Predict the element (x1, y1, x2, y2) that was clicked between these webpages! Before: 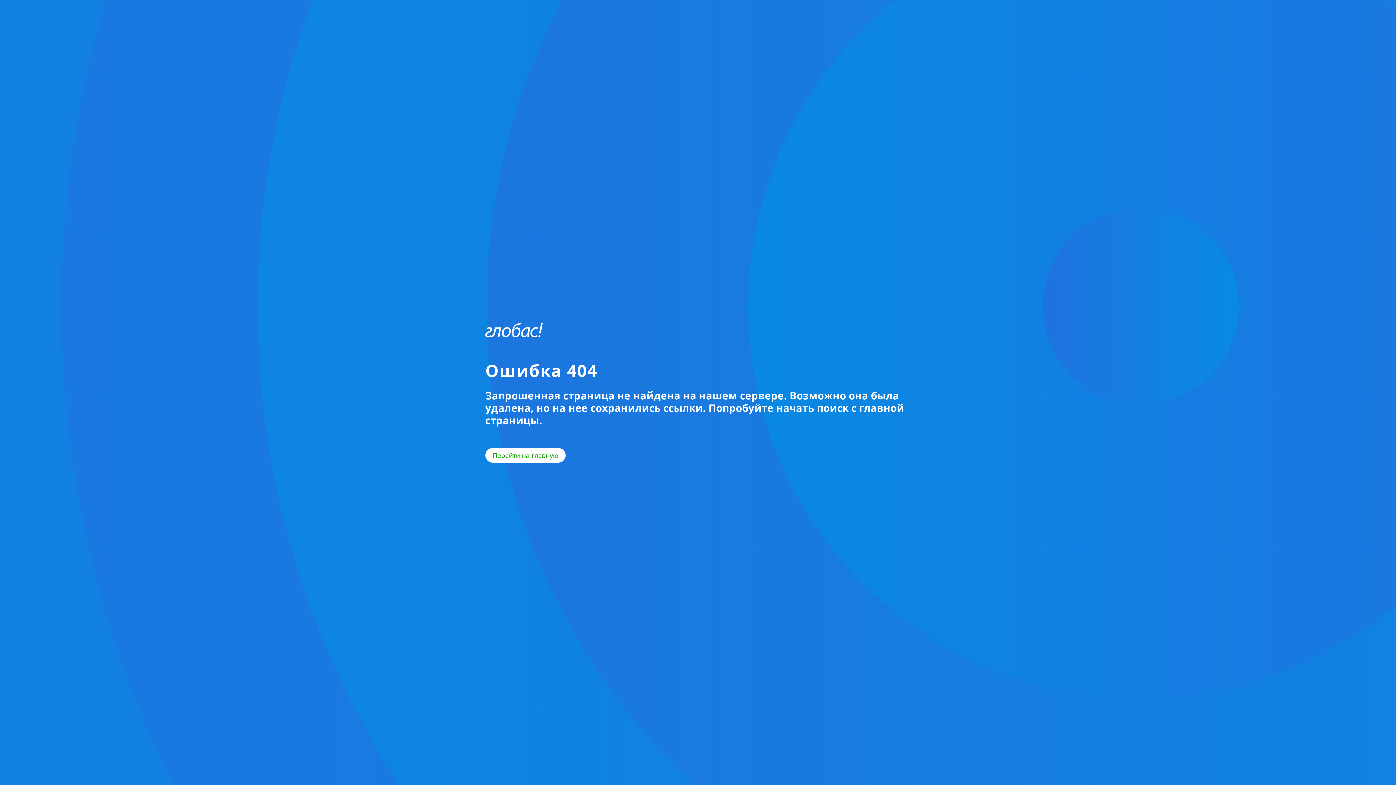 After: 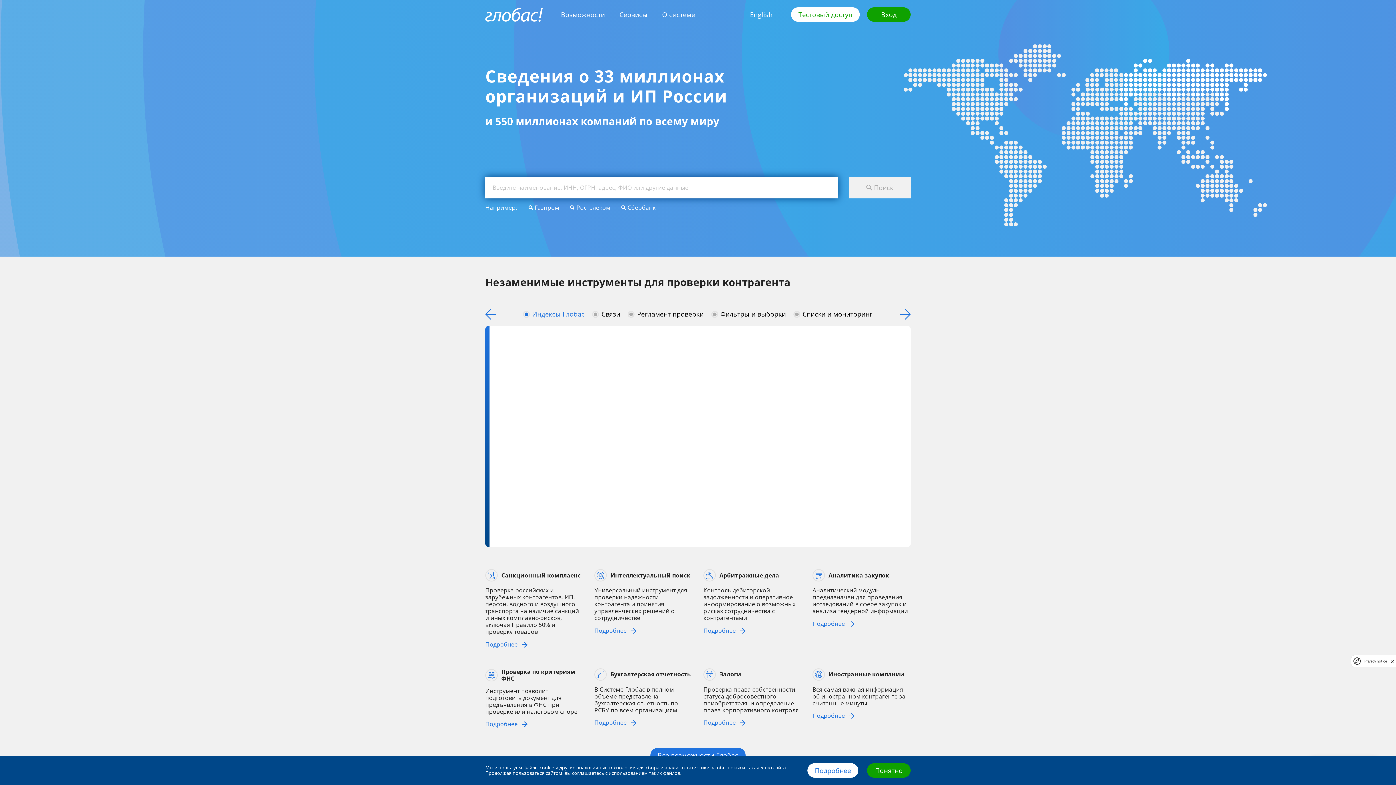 Action: label: Перейти на главную bbox: (485, 448, 565, 462)